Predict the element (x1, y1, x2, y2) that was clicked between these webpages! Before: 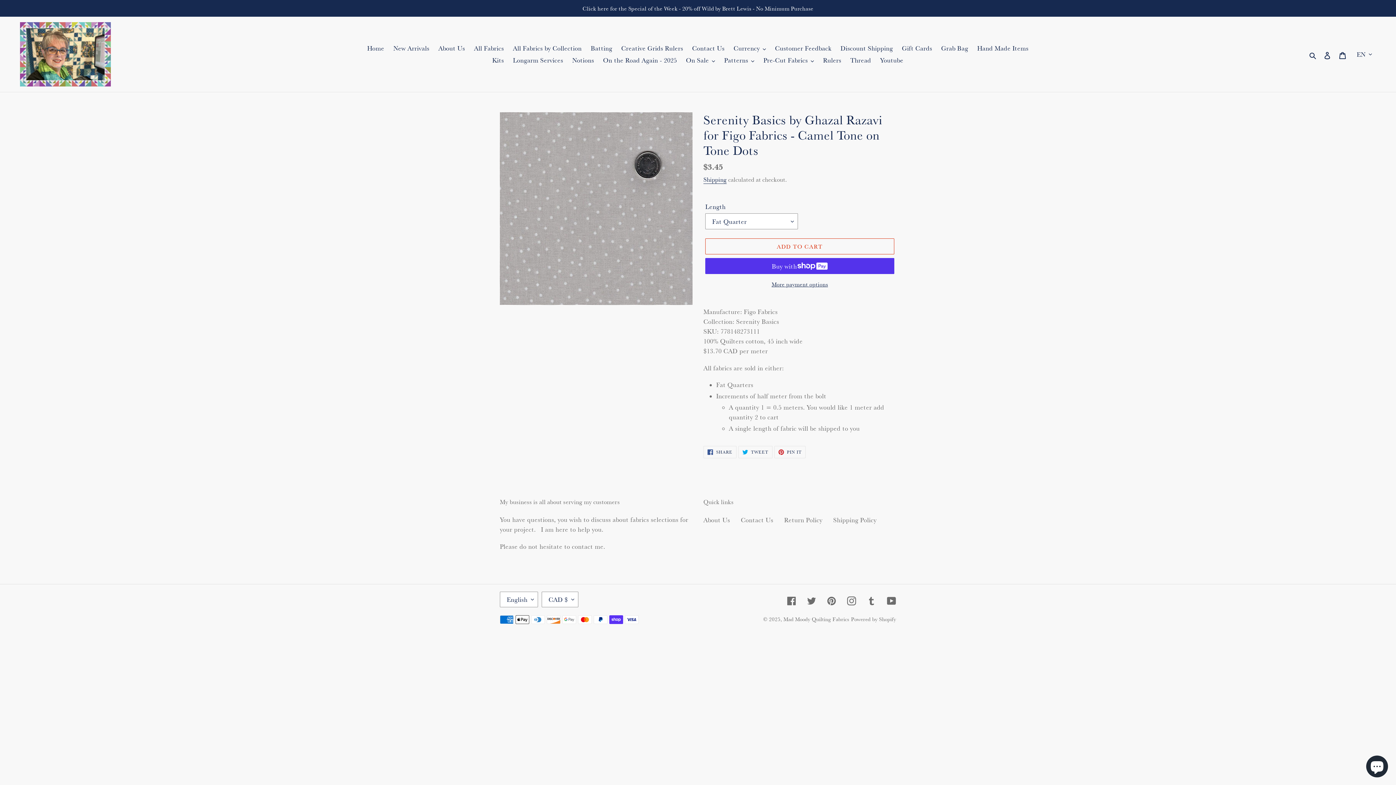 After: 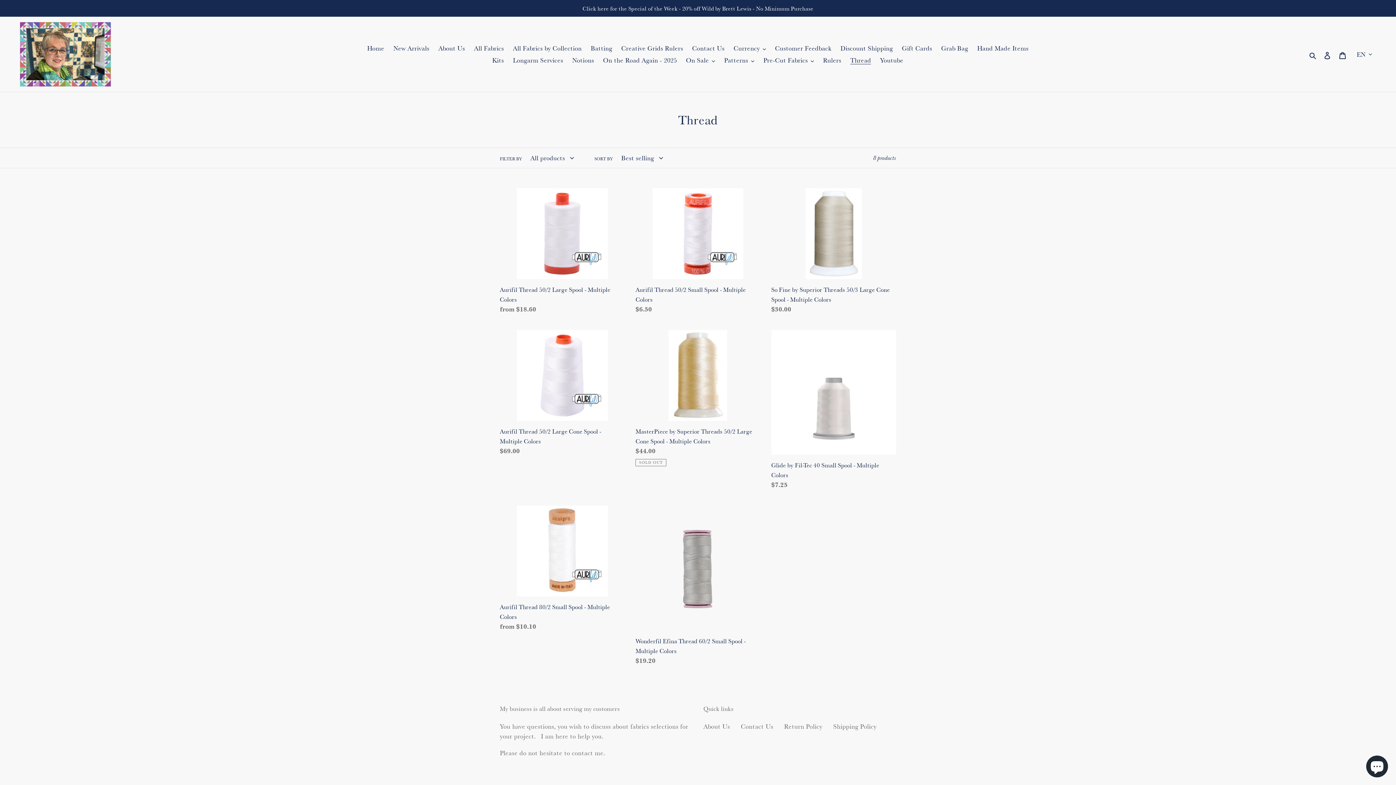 Action: bbox: (846, 54, 874, 66) label: Thread